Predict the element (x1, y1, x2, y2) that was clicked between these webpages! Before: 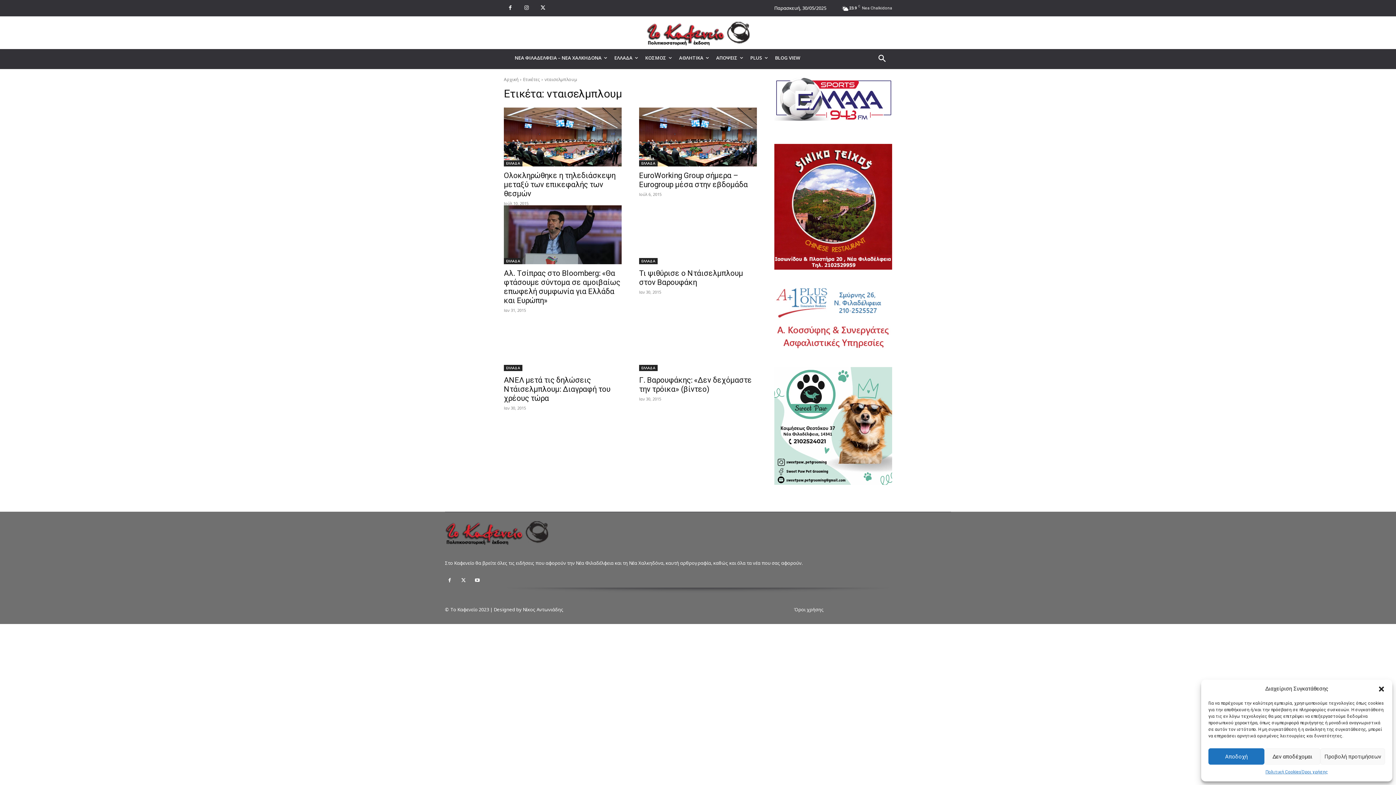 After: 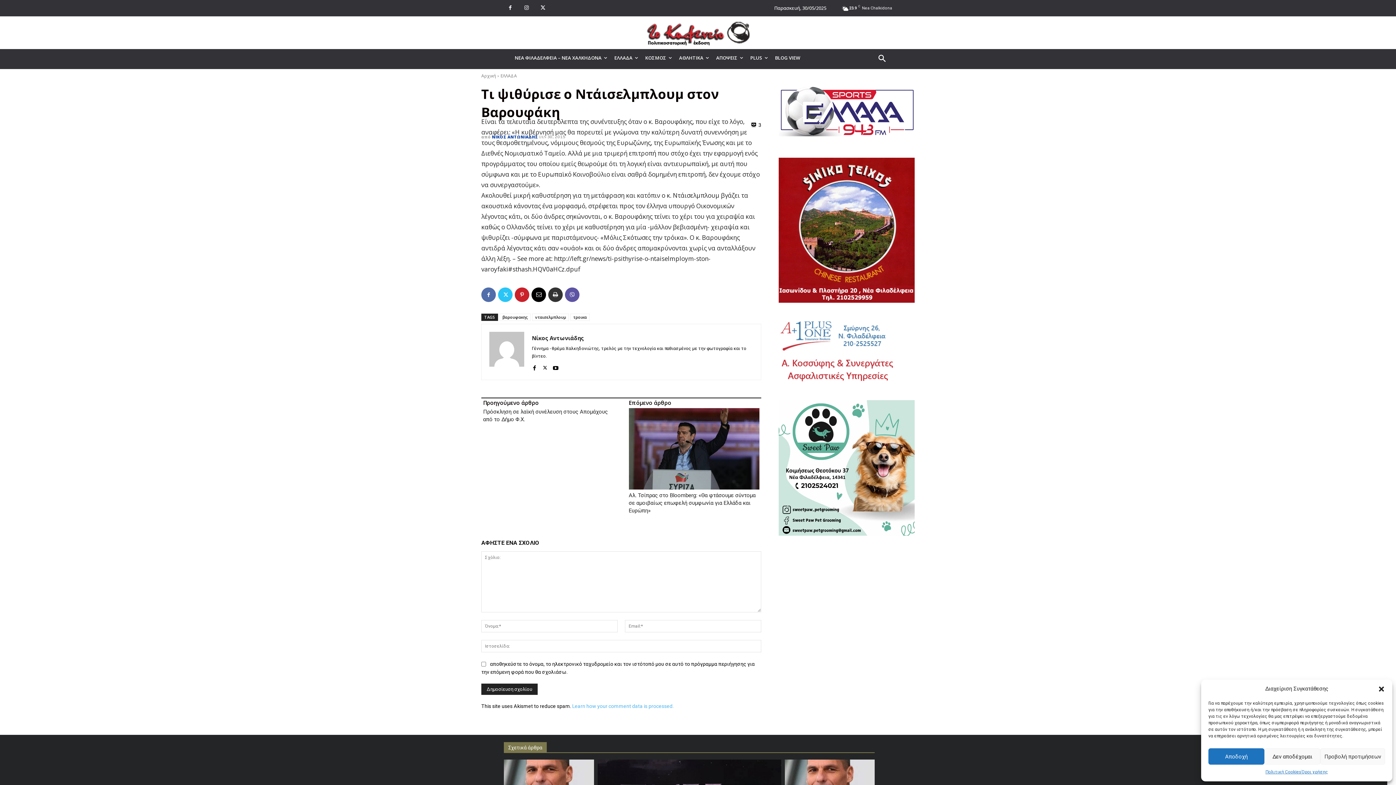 Action: label: Τι ψιθύρισε ο Ντάισελμπλουμ στον Βαρουφάκη bbox: (639, 269, 743, 286)